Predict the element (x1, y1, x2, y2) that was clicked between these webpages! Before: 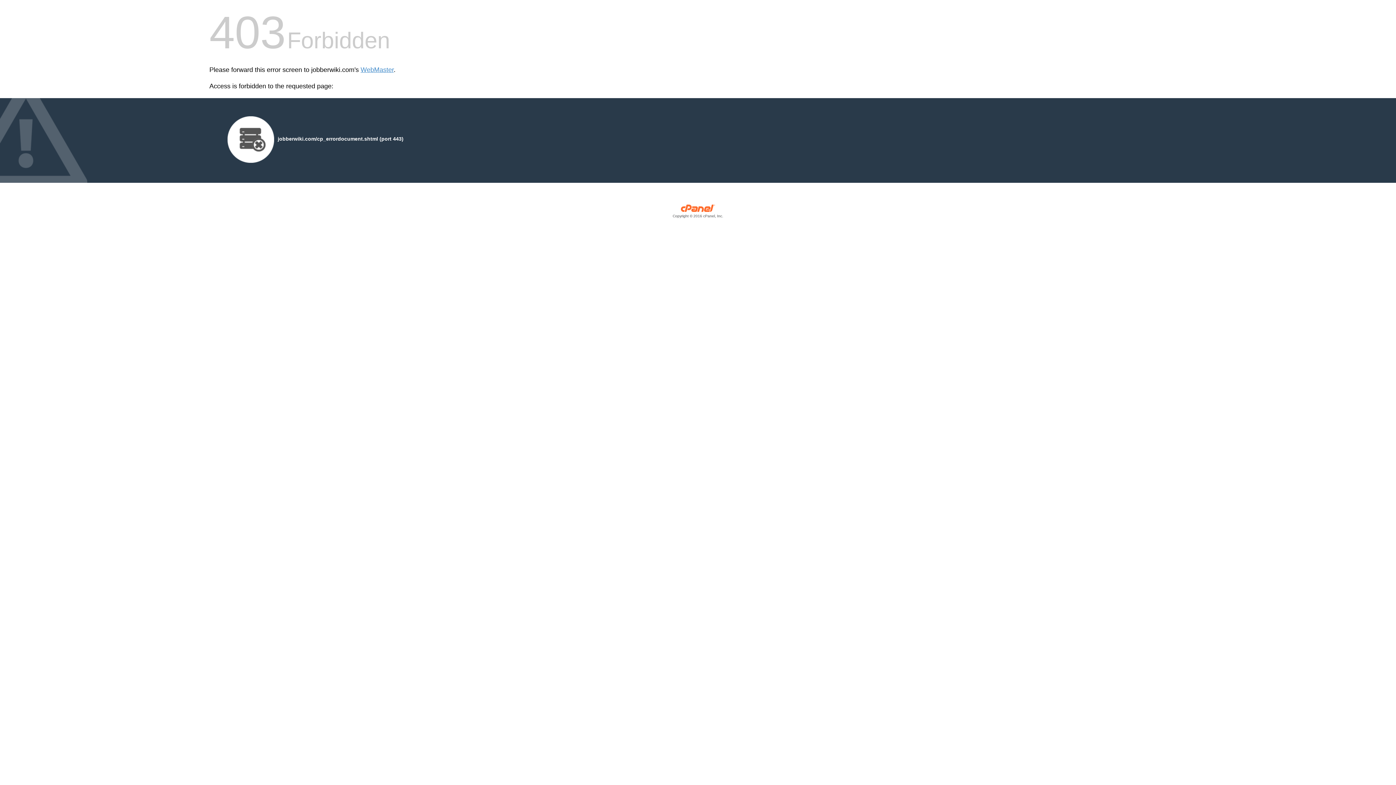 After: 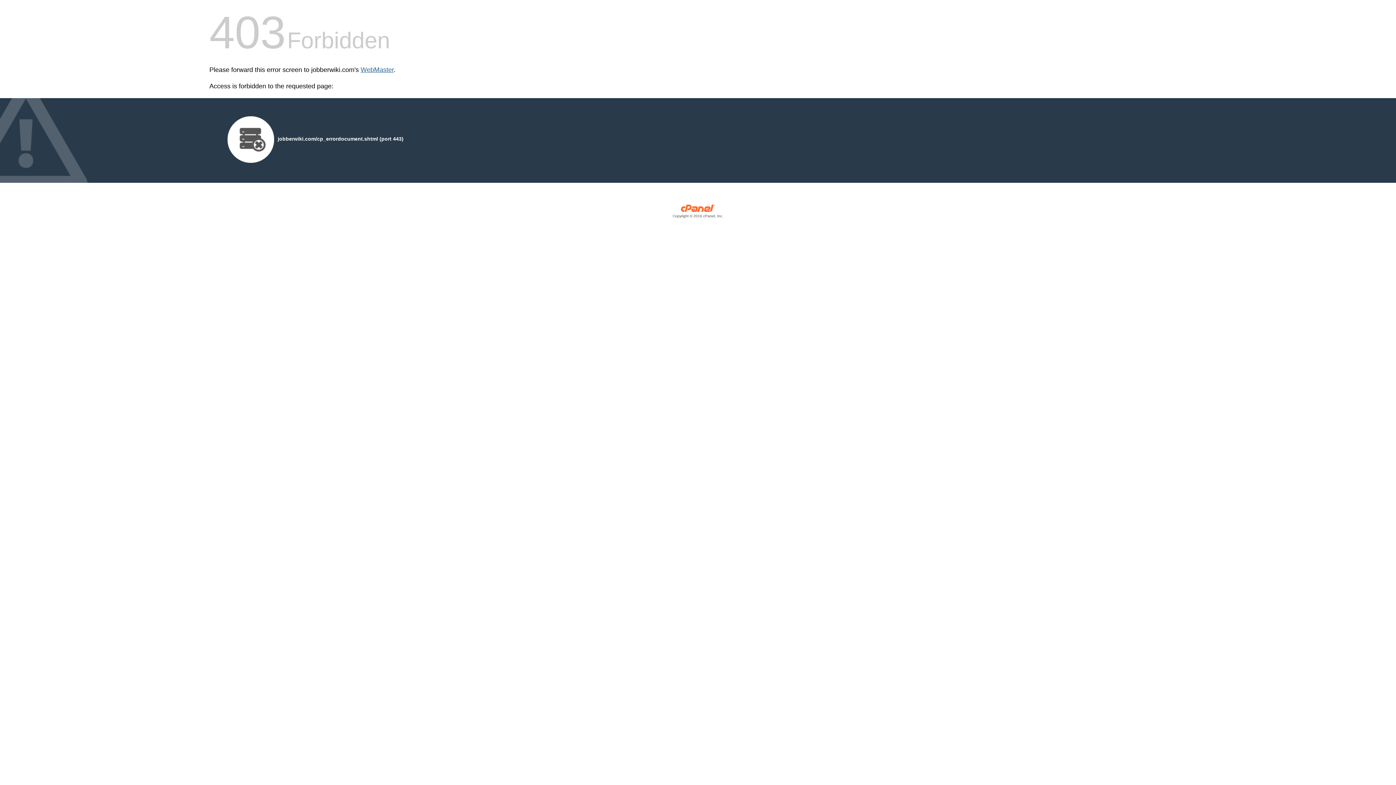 Action: label: WebMaster bbox: (360, 66, 393, 73)